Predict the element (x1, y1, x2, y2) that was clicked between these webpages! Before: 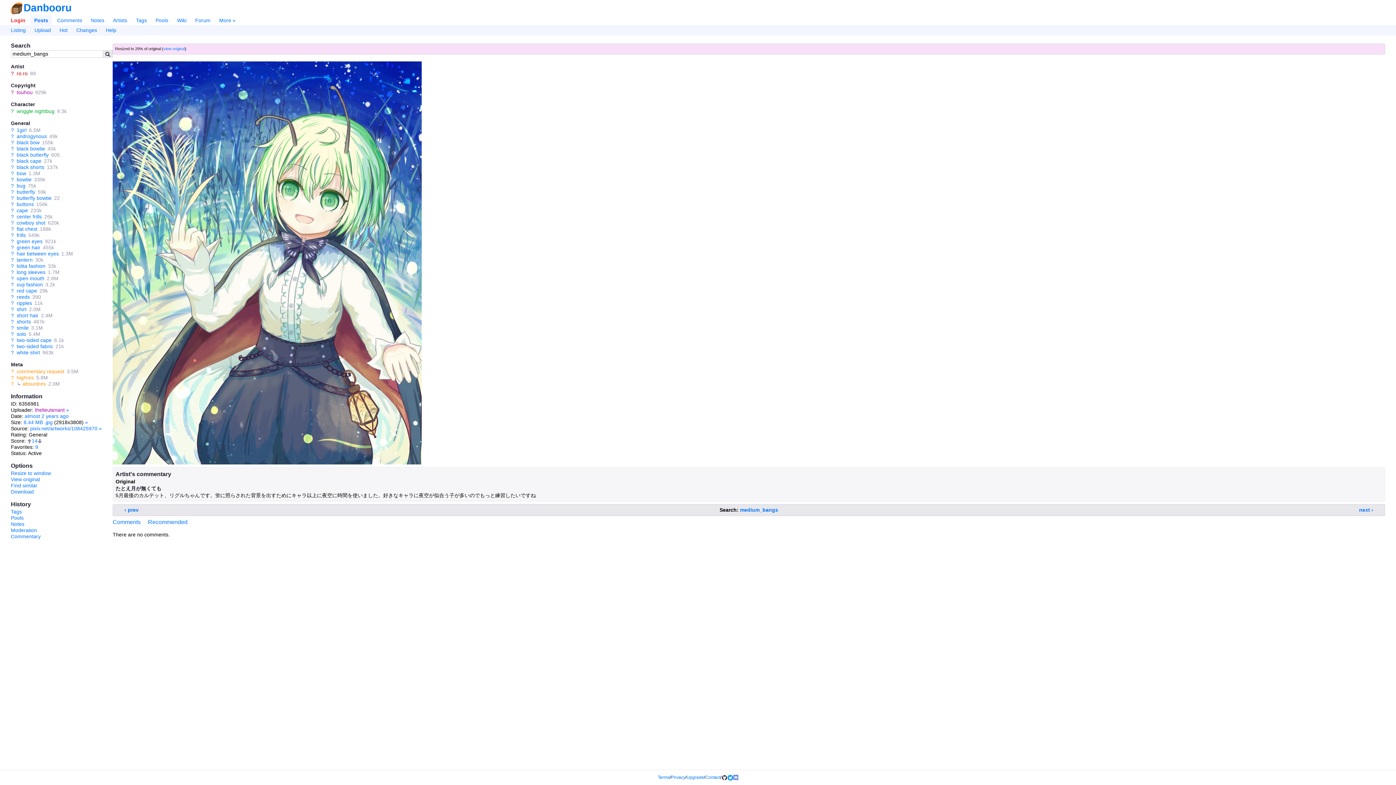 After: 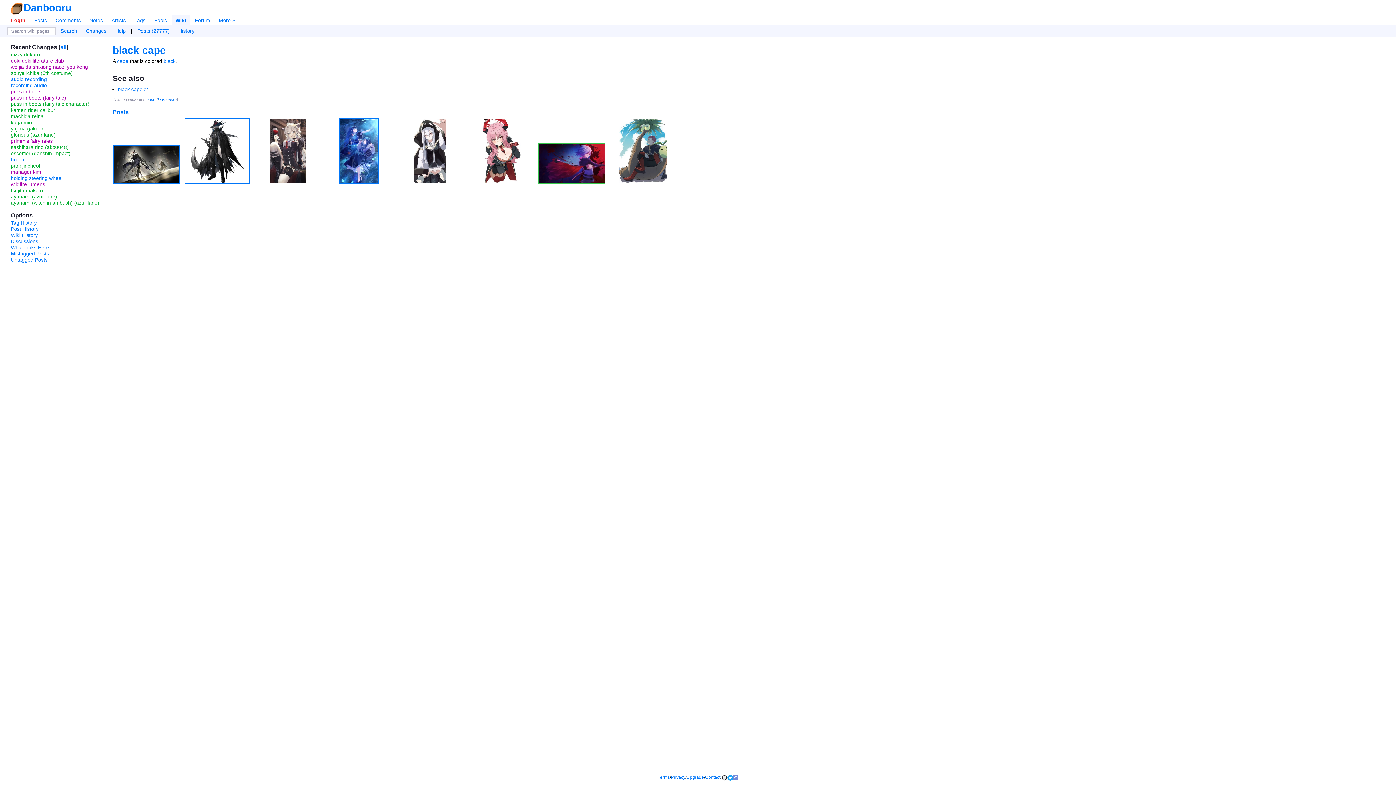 Action: label: ? bbox: (10, 158, 13, 164)